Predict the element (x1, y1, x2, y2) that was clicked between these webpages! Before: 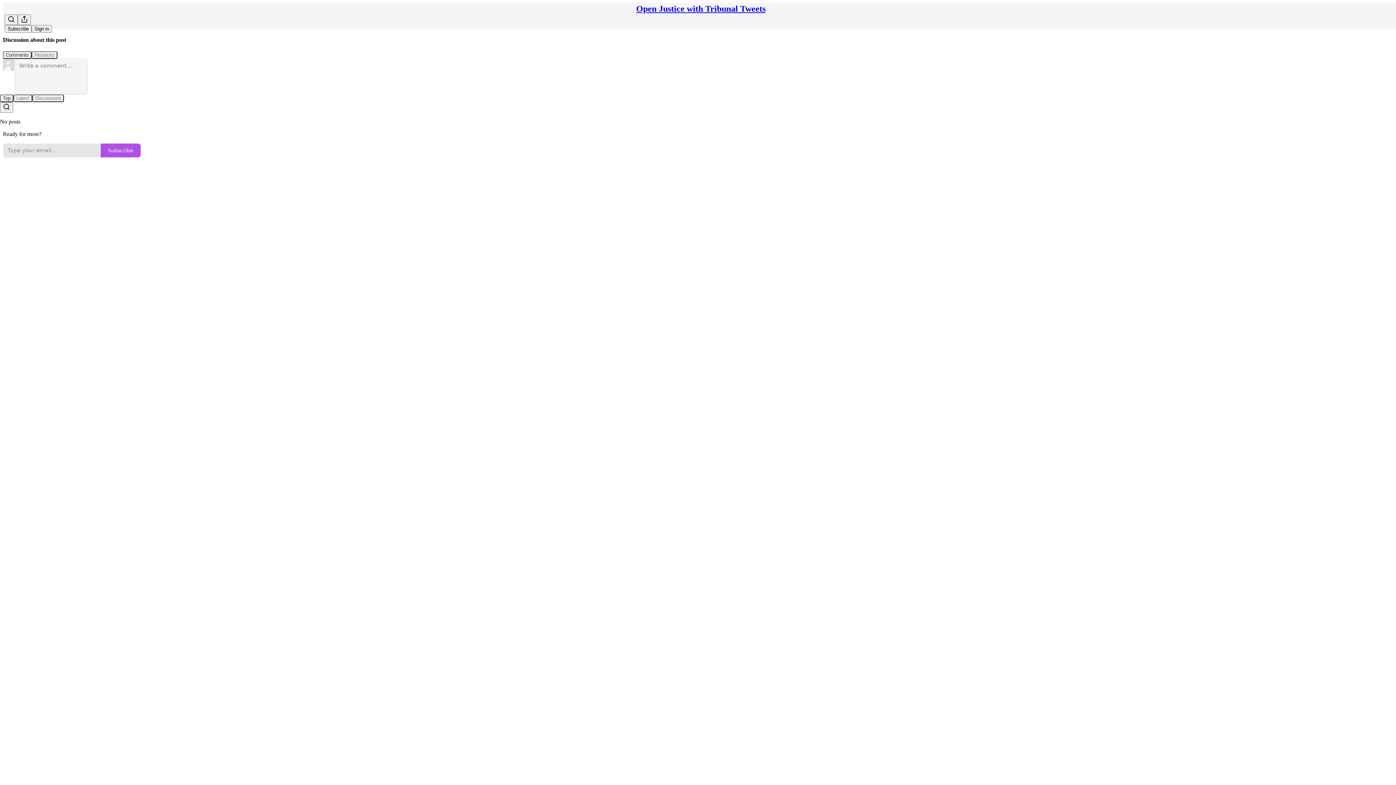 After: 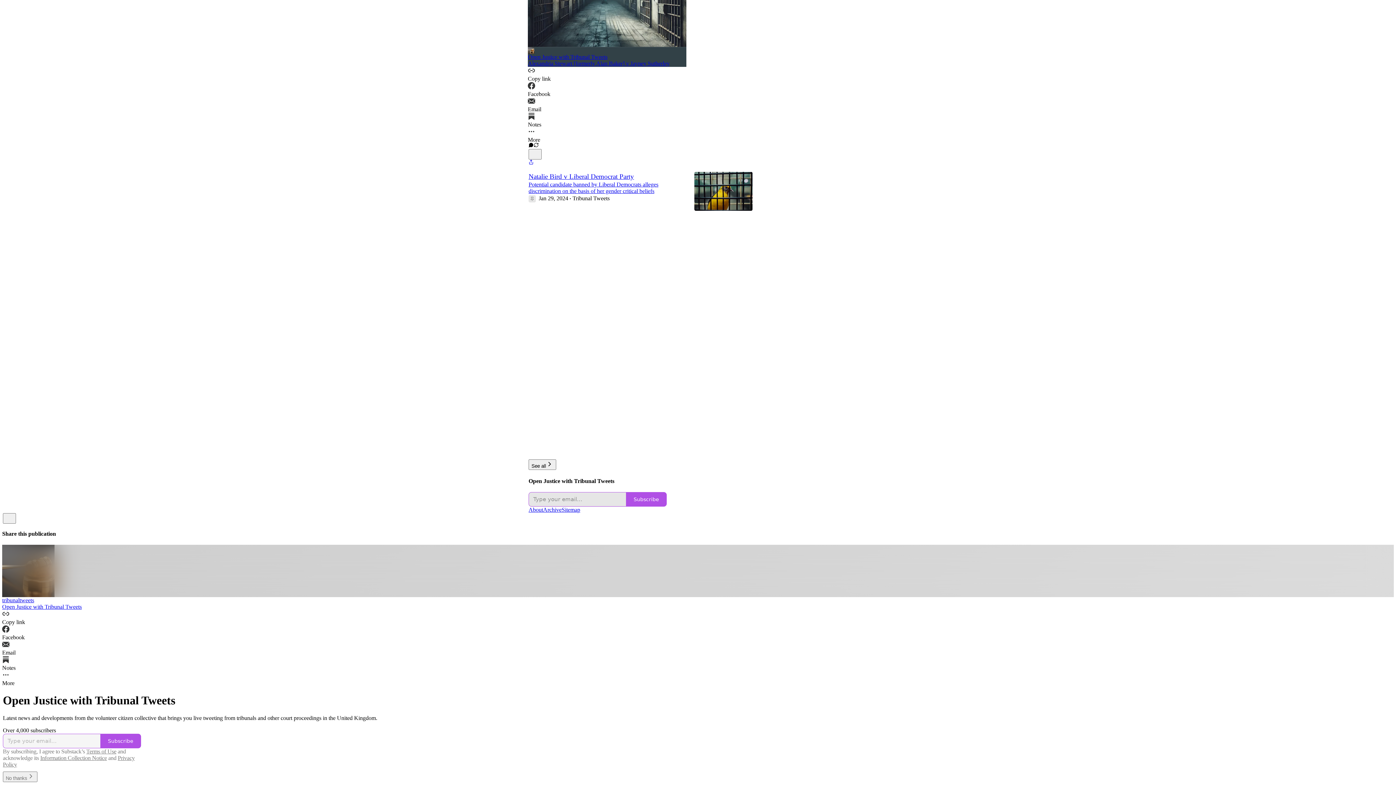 Action: bbox: (636, 4, 765, 13) label: Open Justice with Tribunal Tweets